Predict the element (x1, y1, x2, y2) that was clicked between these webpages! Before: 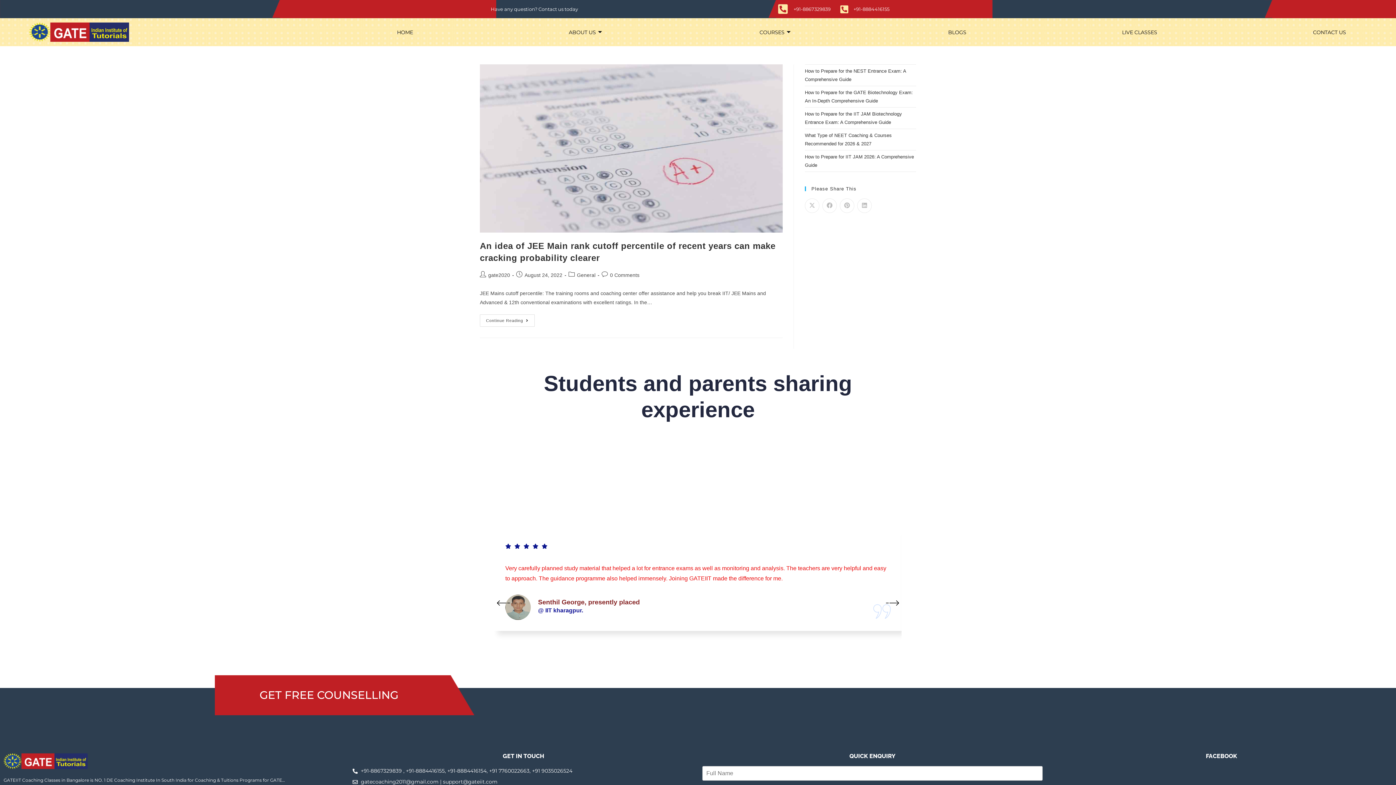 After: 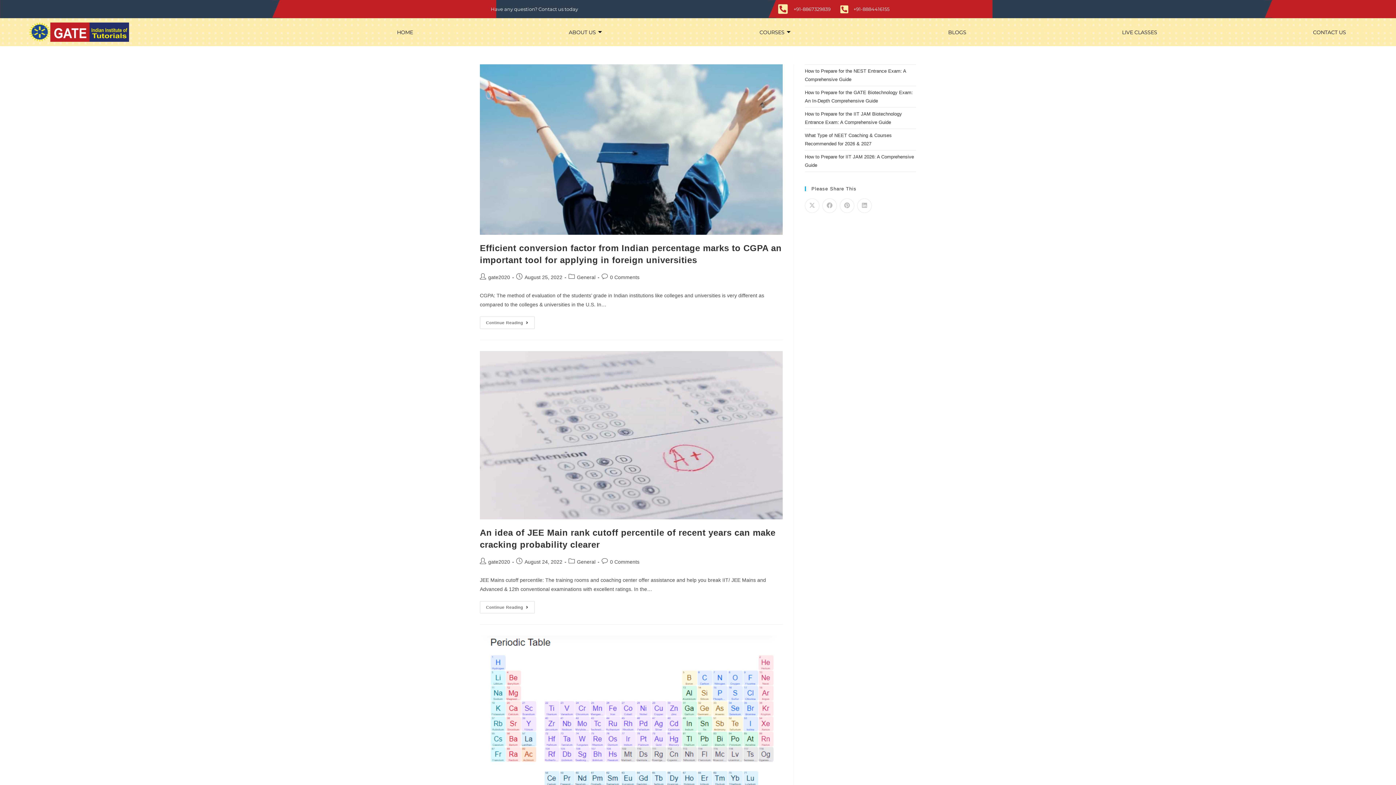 Action: label: General bbox: (577, 272, 595, 278)